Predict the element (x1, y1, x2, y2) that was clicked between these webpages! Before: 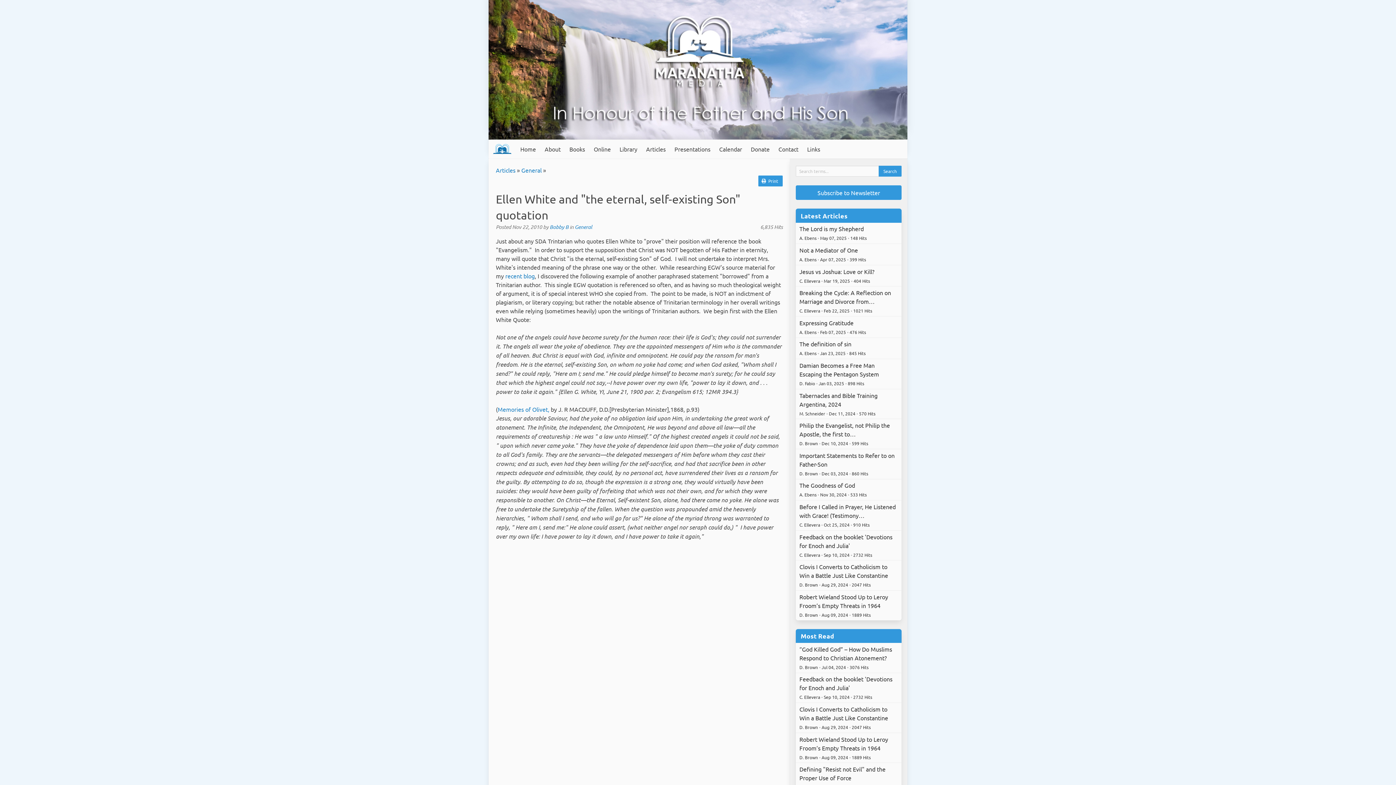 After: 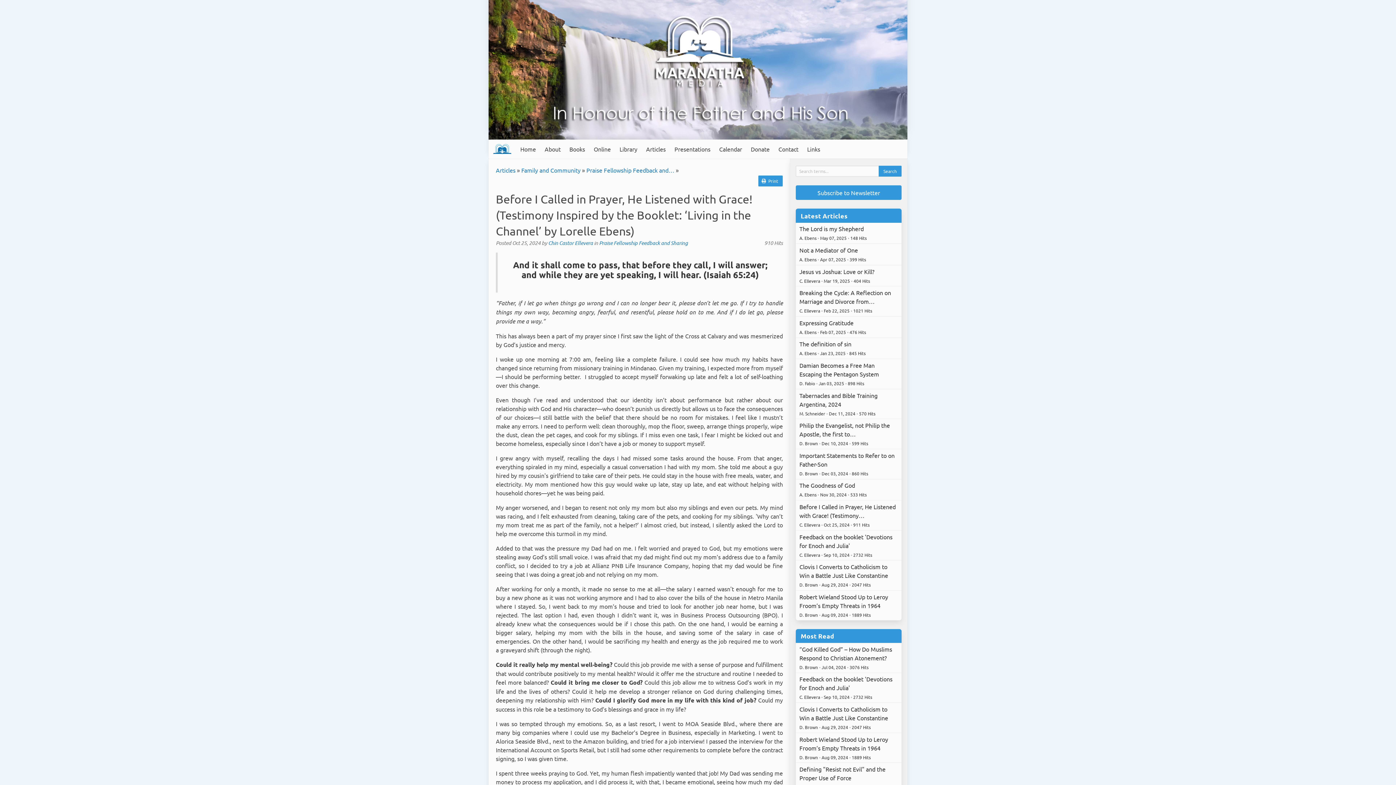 Action: label: Before I Called in Prayer, He Listened with Grace! (Testimony…
C. Ellevera • Oct 25, 2024 • 910 Hits bbox: (796, 500, 901, 530)